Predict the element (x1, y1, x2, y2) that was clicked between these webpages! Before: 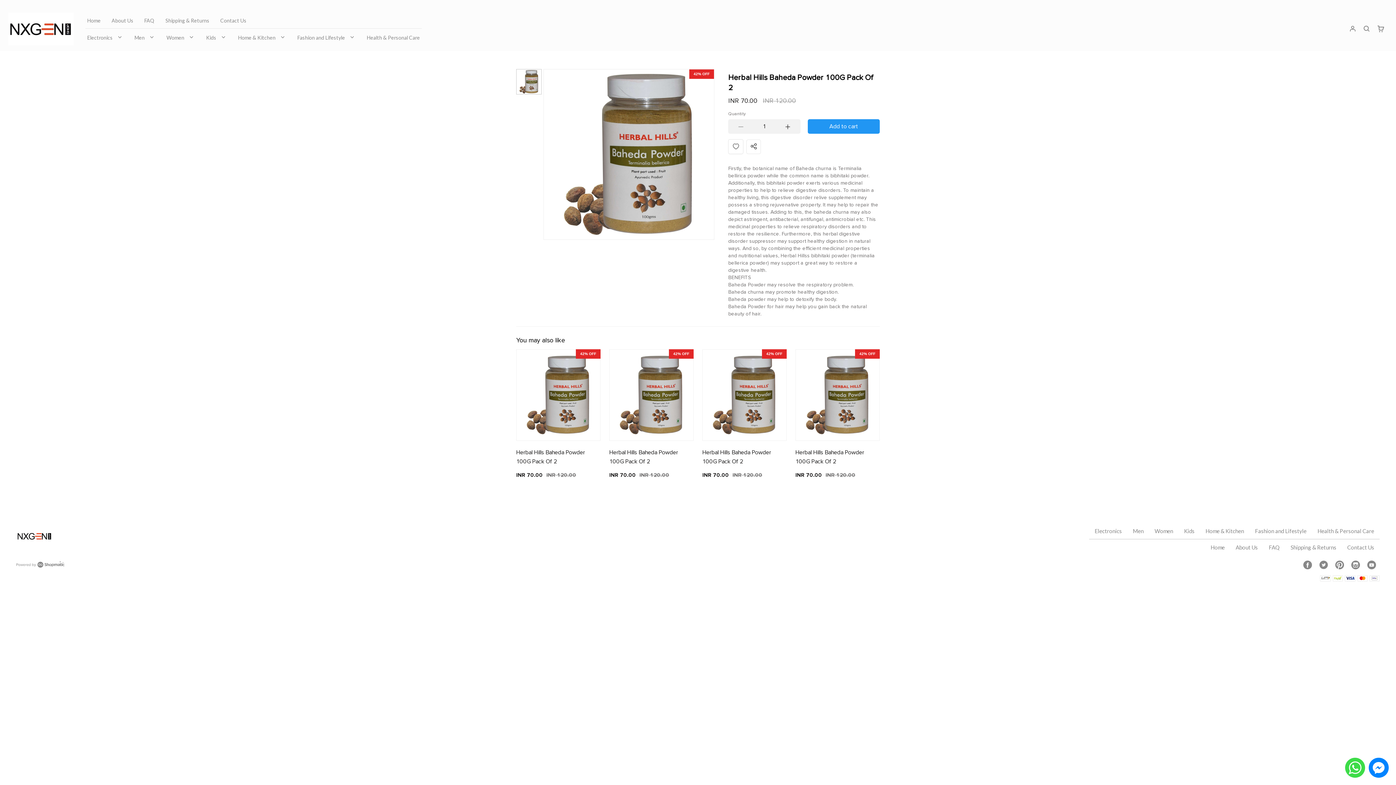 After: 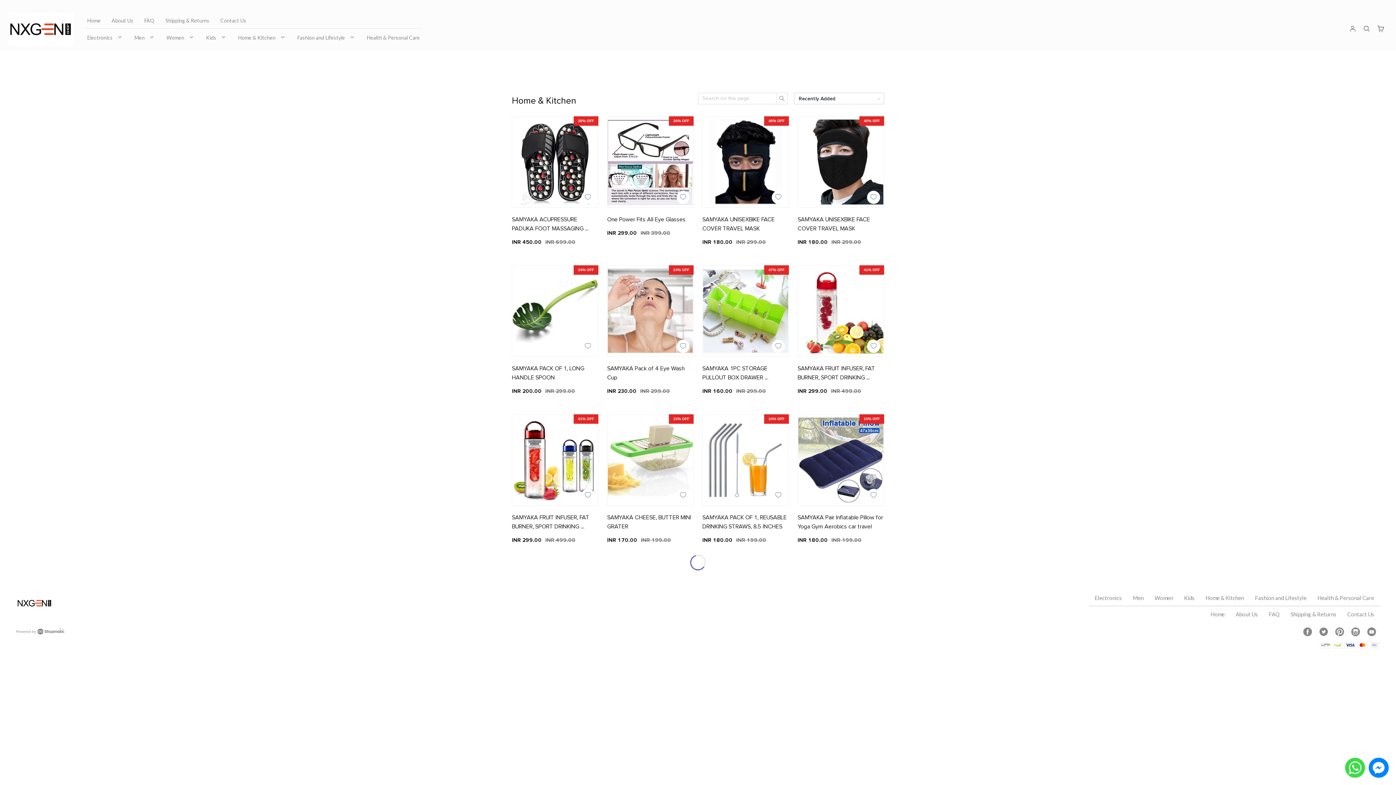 Action: bbox: (1200, 523, 1249, 539) label: Home & Kitchen